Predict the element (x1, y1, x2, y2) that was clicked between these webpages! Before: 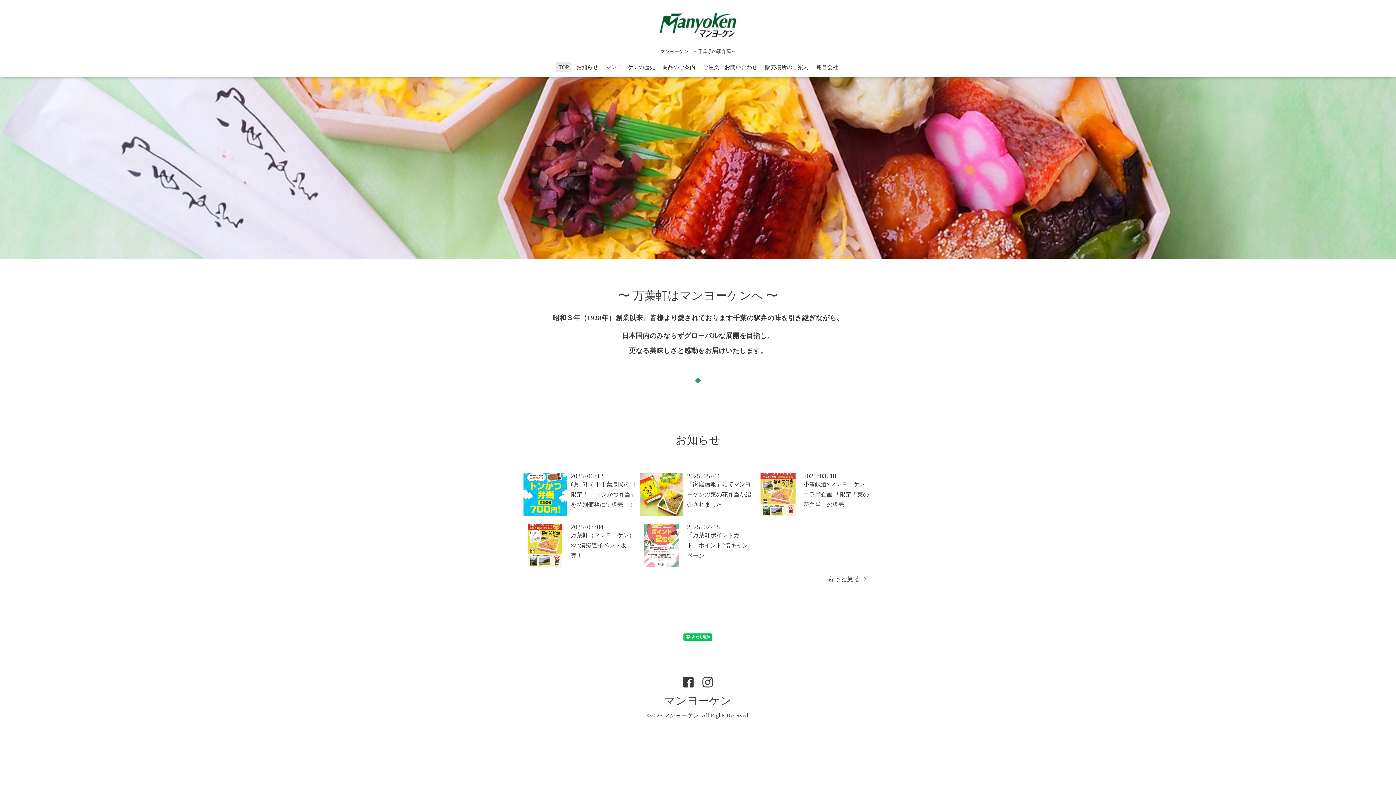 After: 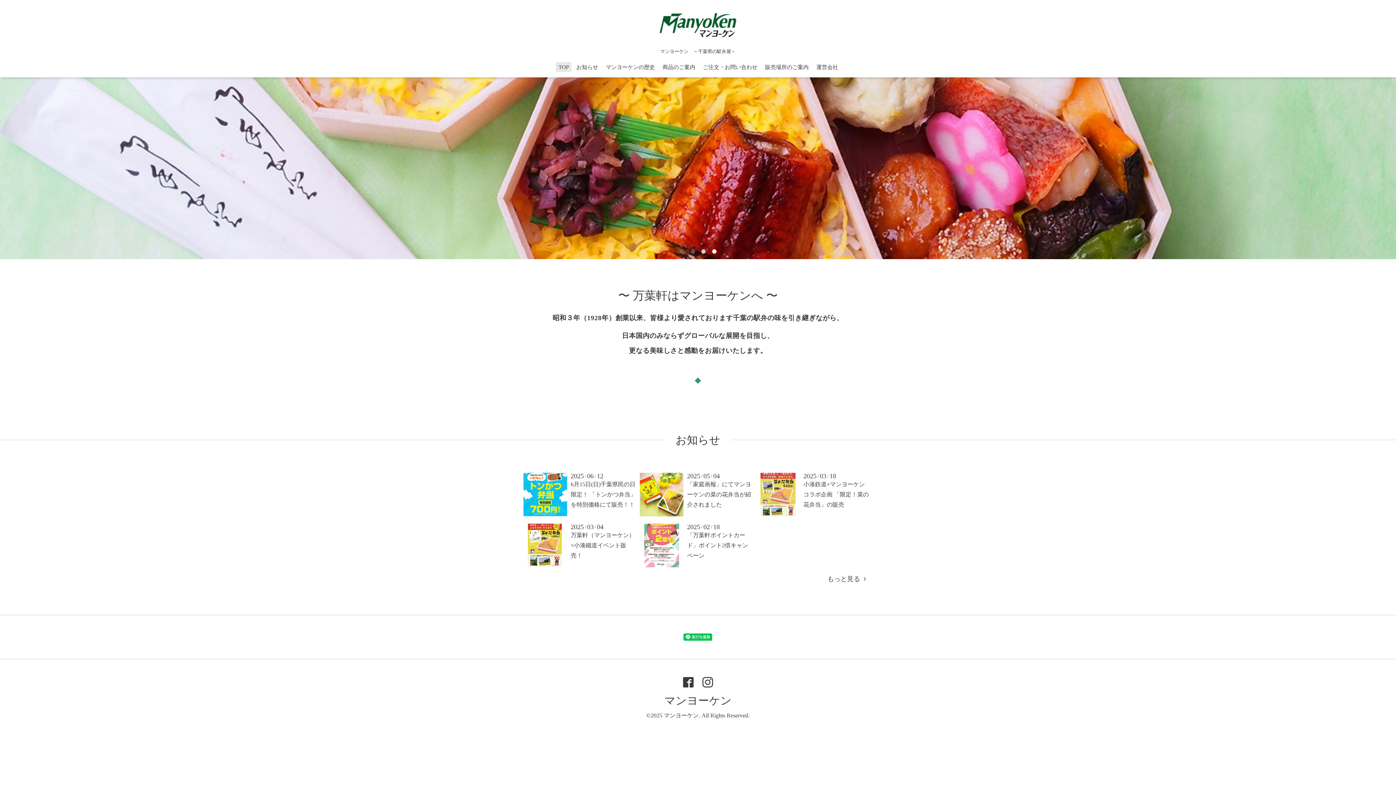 Action: bbox: (710, 248, 718, 255) label: 4